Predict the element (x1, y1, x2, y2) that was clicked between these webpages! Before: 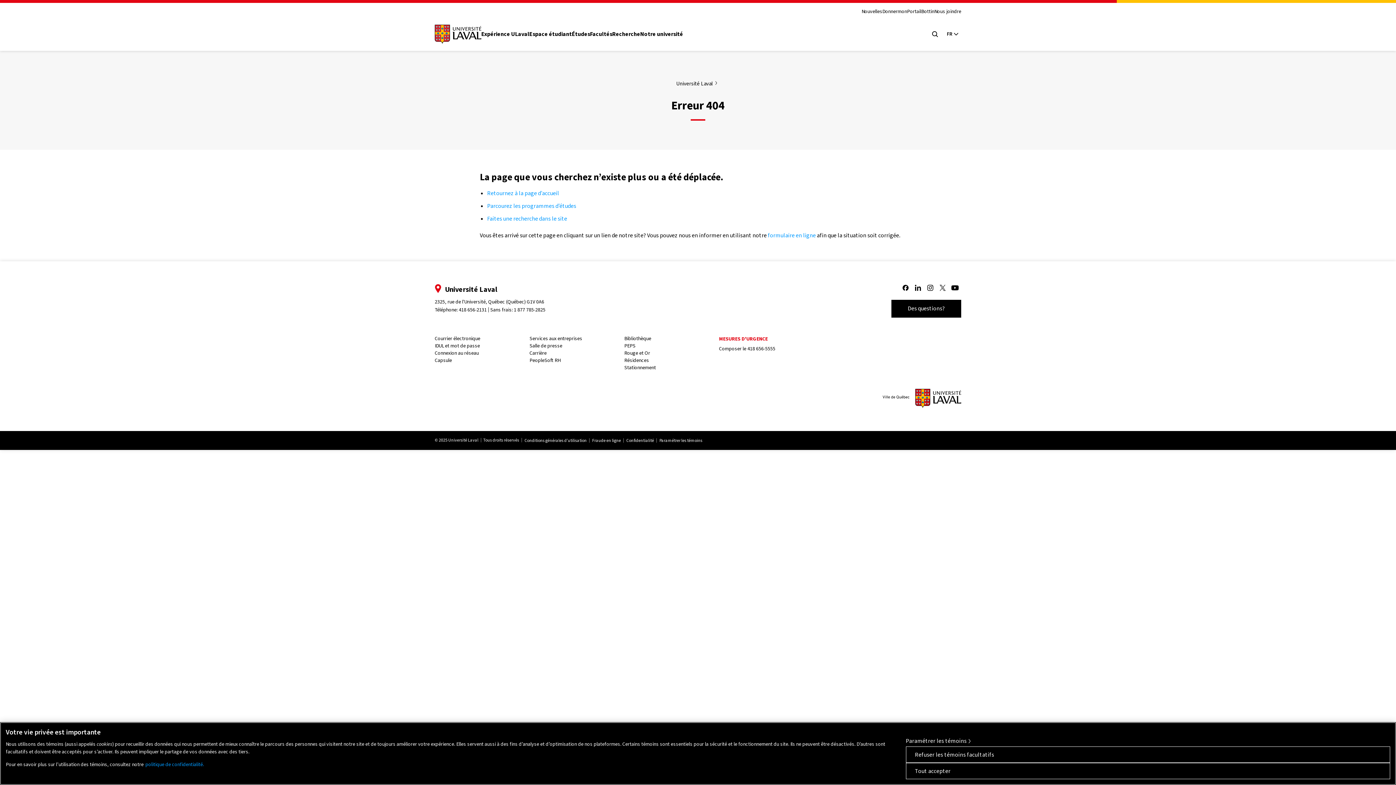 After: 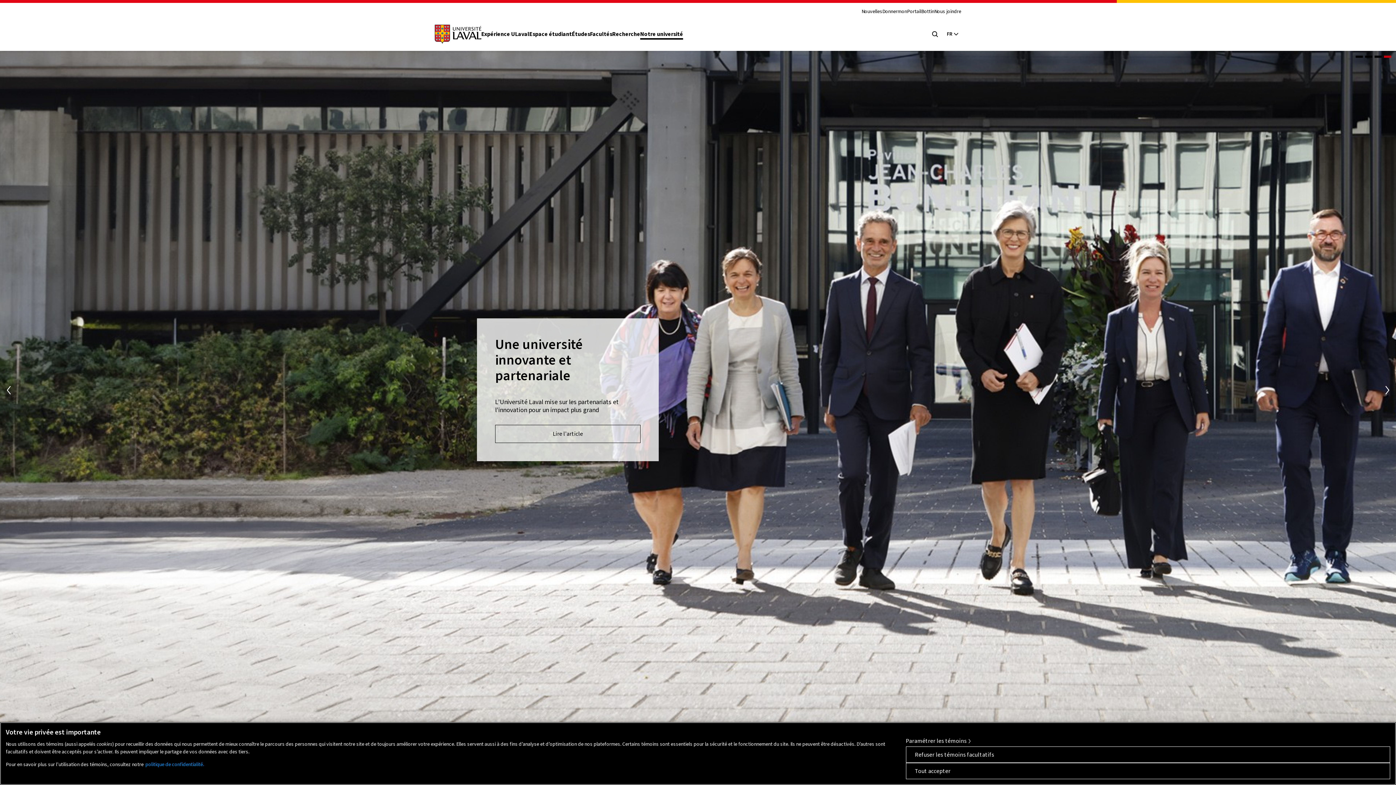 Action: bbox: (640, 30, 683, 40) label: Notre université